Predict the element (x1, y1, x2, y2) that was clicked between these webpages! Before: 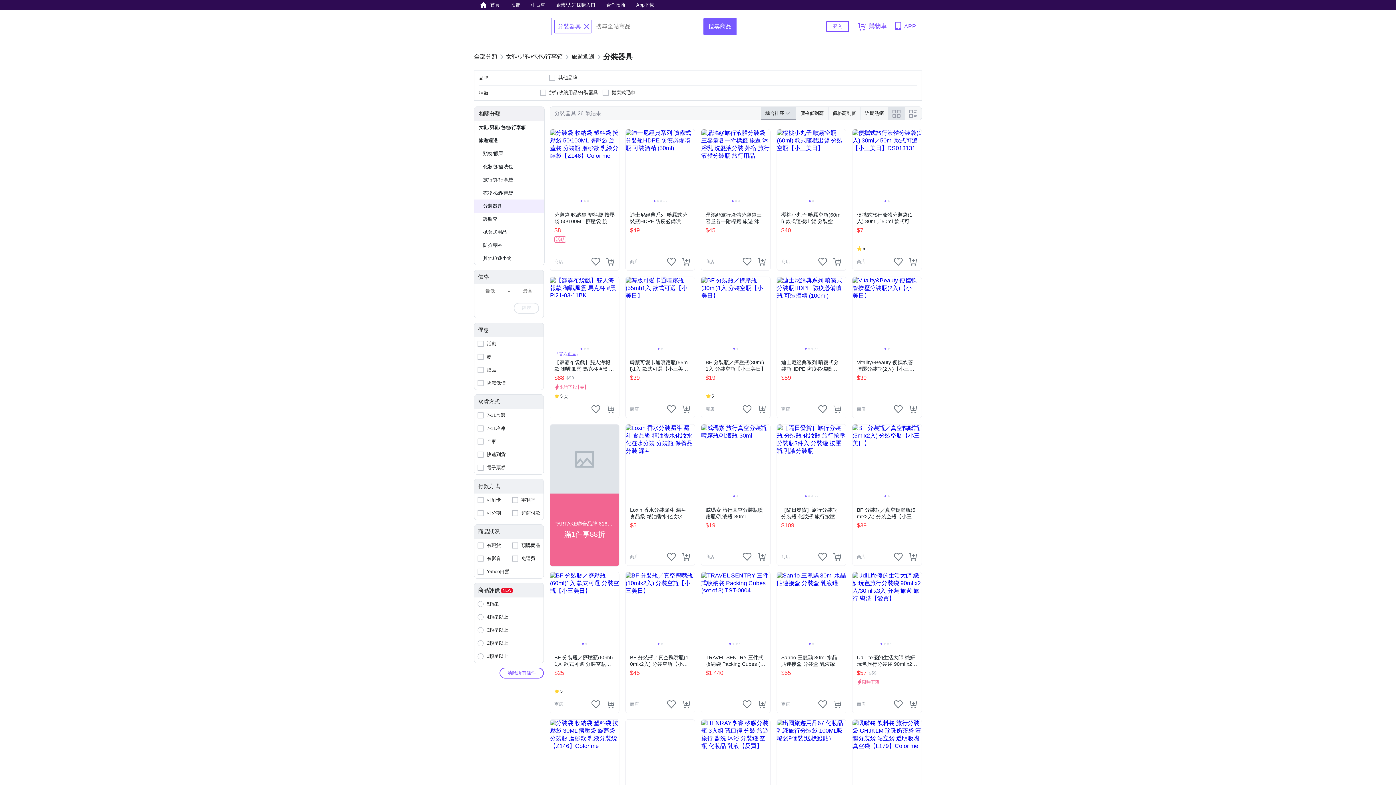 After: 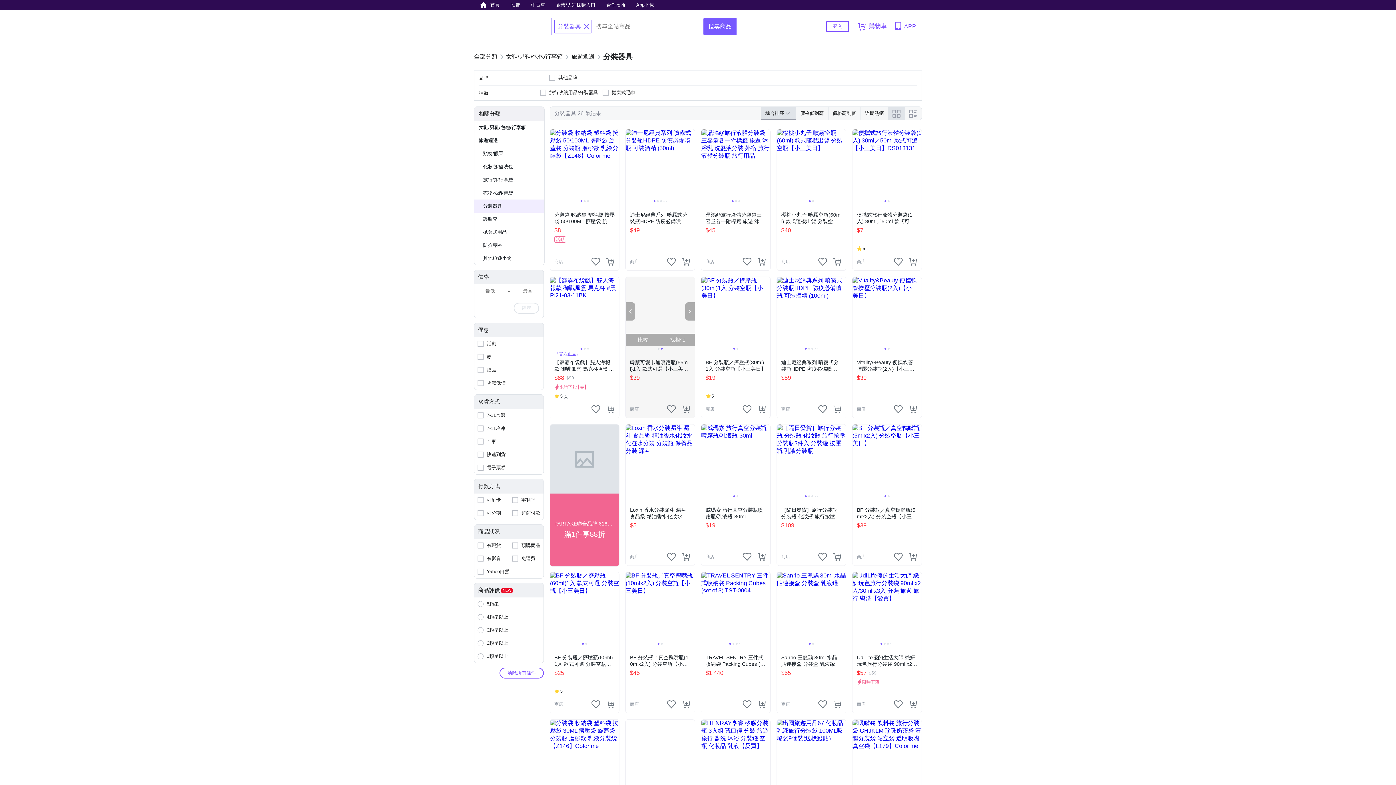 Action: bbox: (625, 302, 635, 320) label: Previous slide